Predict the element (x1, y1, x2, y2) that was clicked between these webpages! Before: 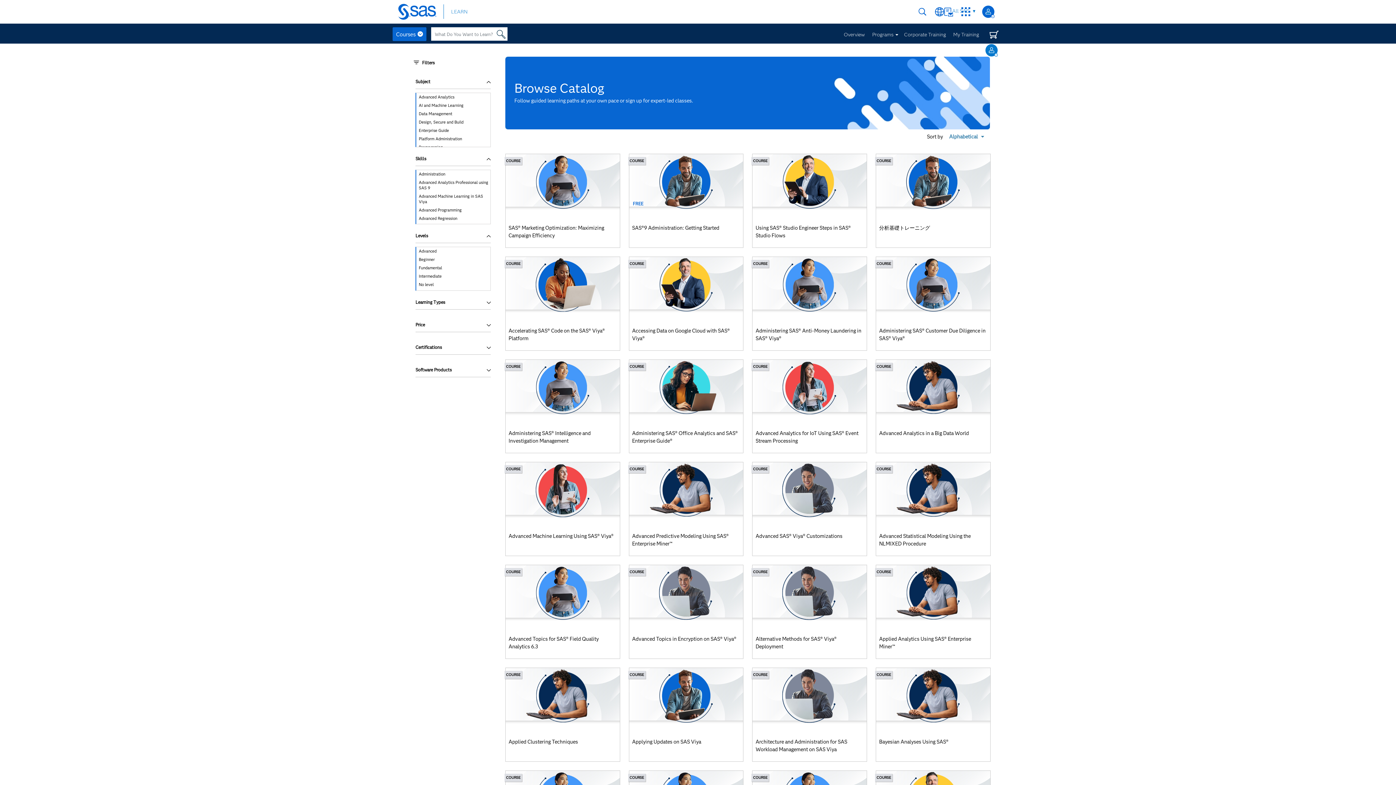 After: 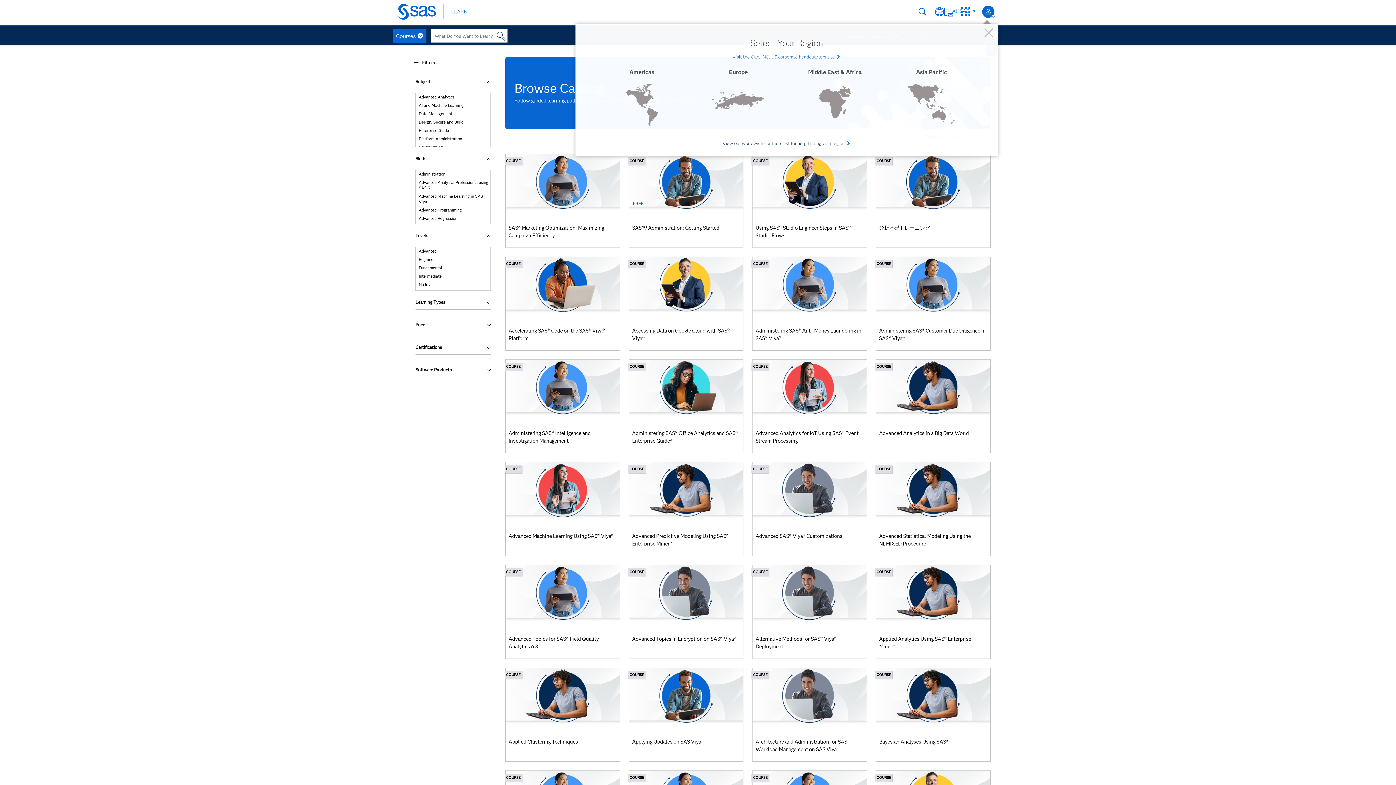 Action: bbox: (935, 7, 944, 16) label: Worldwide Sites